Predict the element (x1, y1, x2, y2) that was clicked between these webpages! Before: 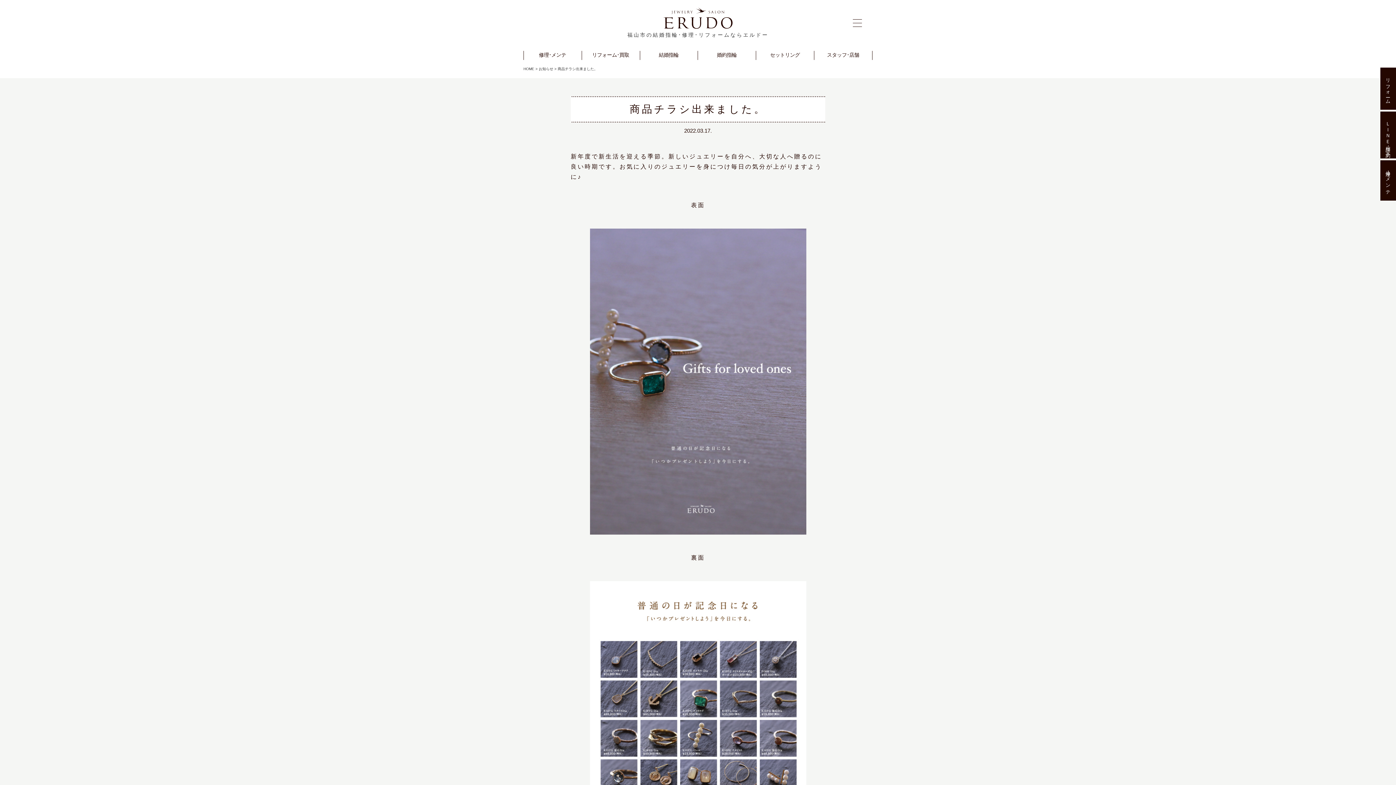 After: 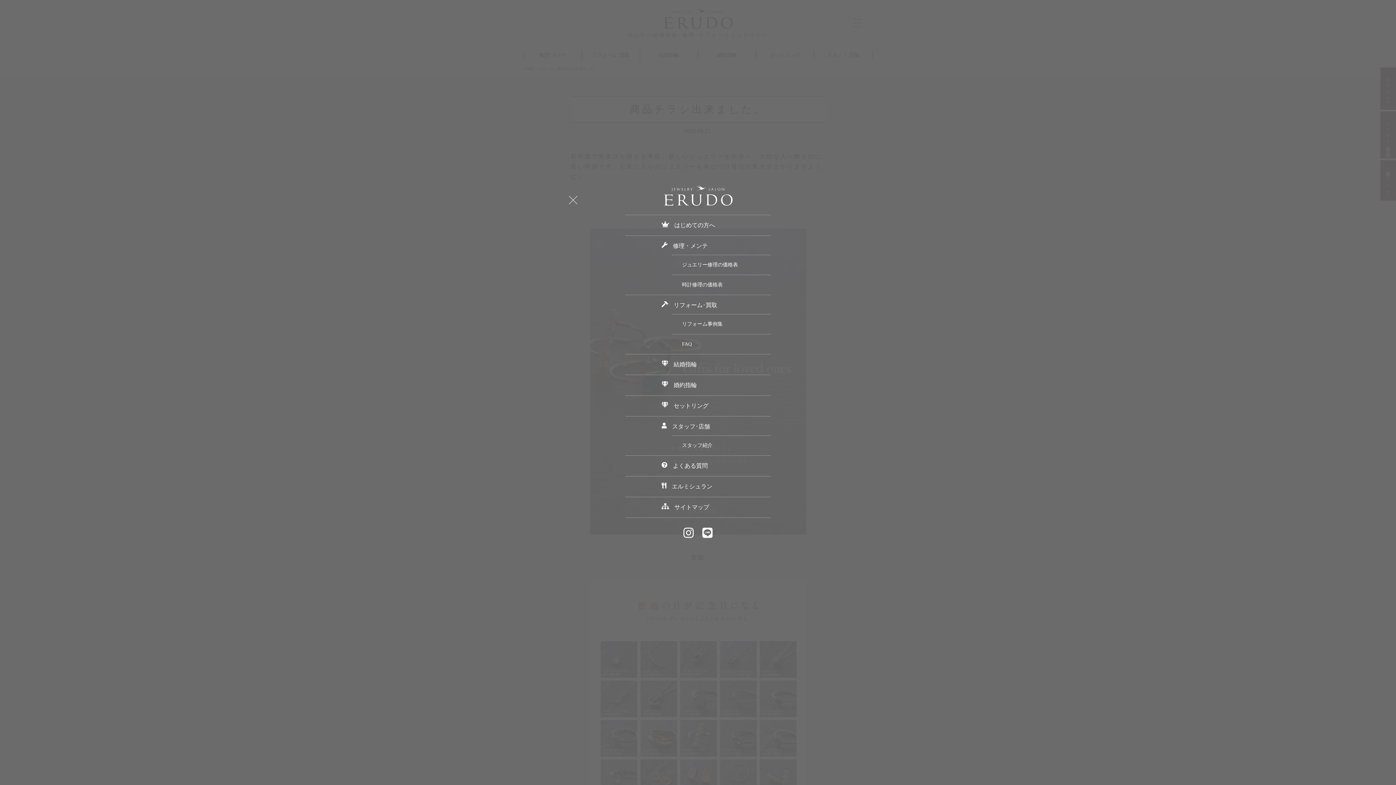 Action: bbox: (850, 16, 864, 29)